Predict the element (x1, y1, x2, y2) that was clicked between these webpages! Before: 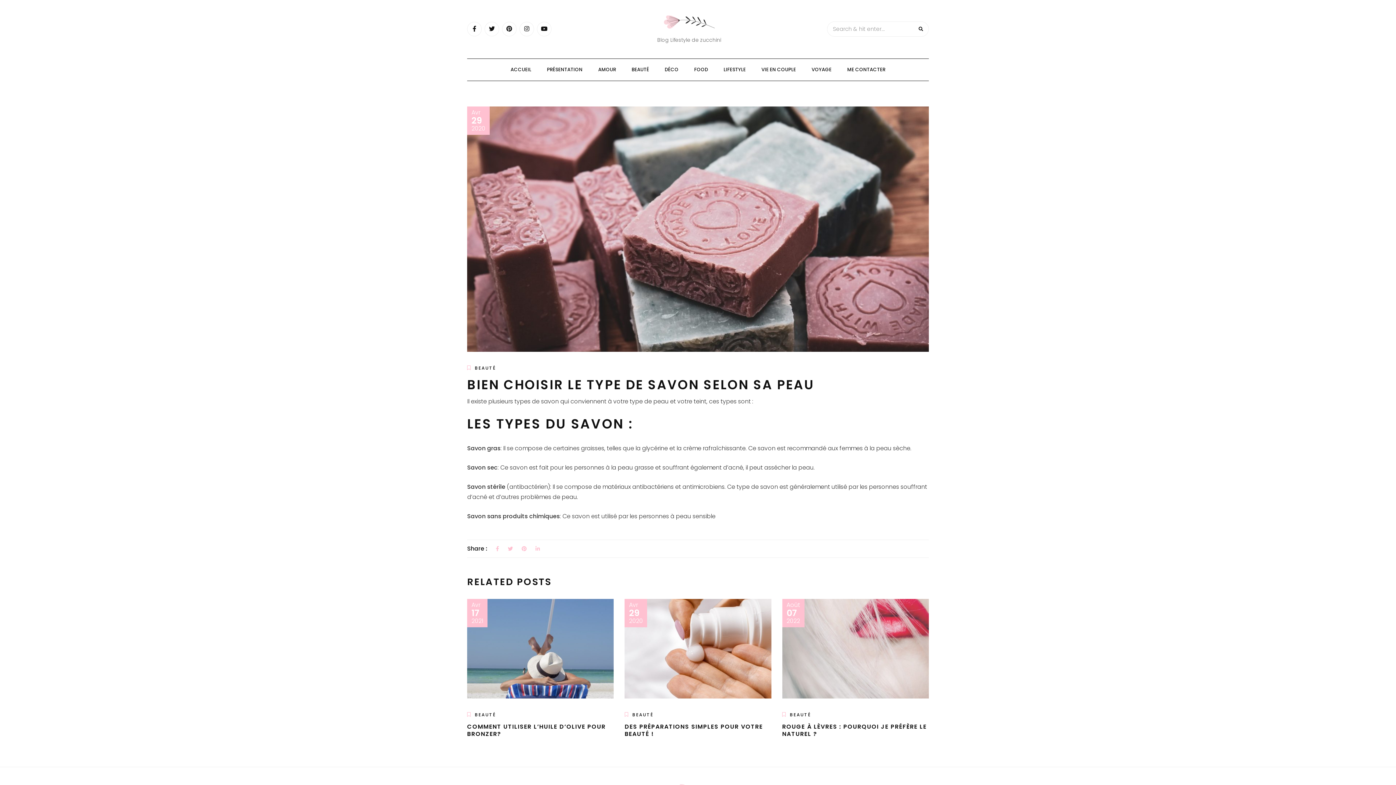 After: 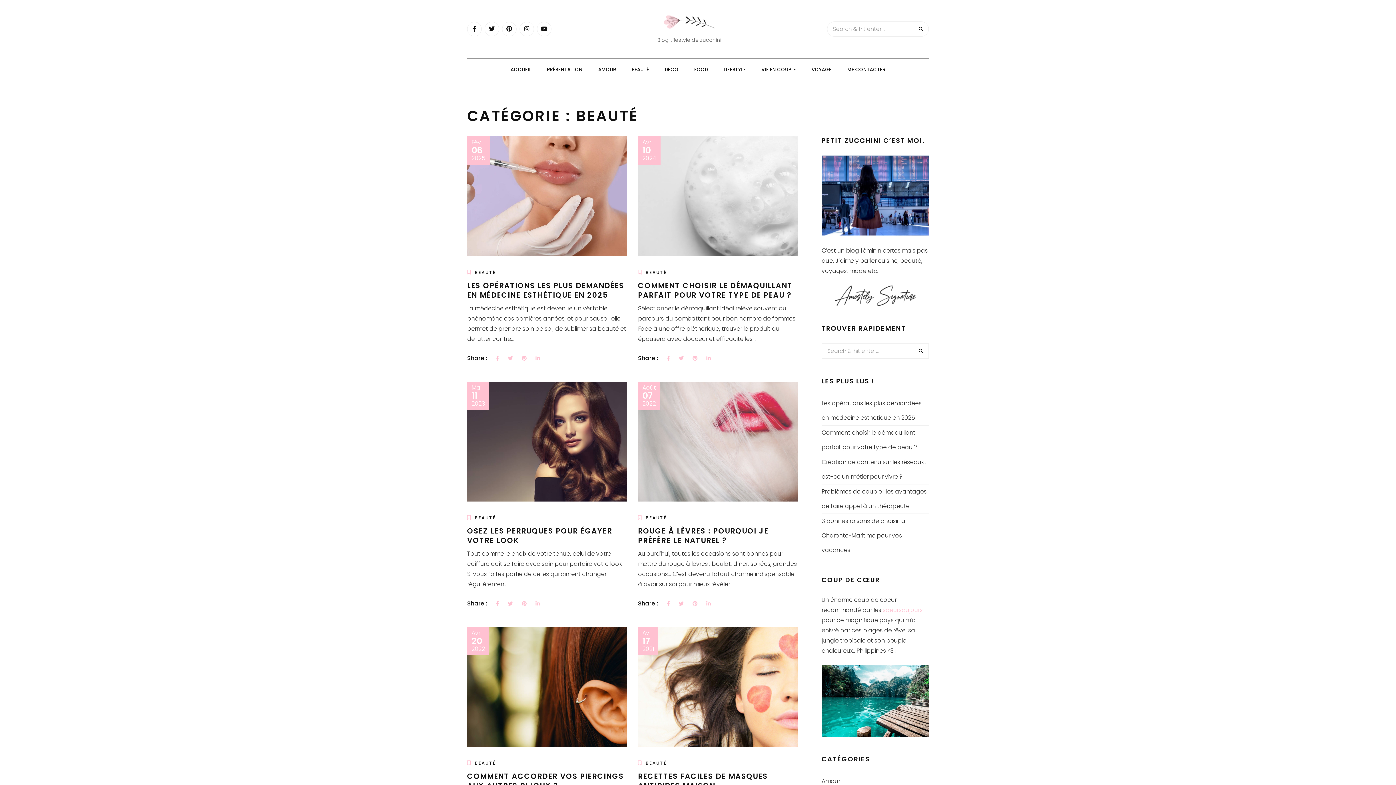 Action: label: BEAUTÉ bbox: (632, 711, 653, 718)